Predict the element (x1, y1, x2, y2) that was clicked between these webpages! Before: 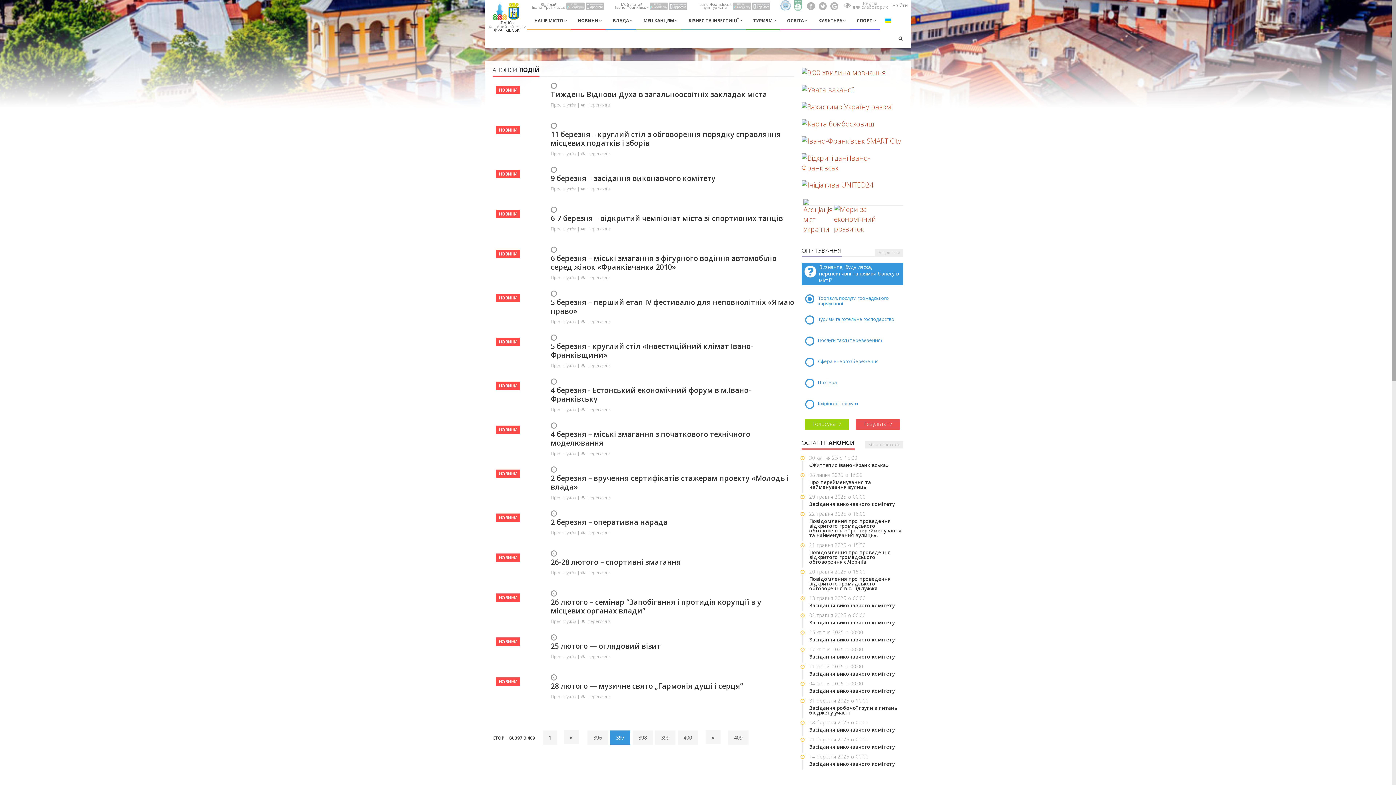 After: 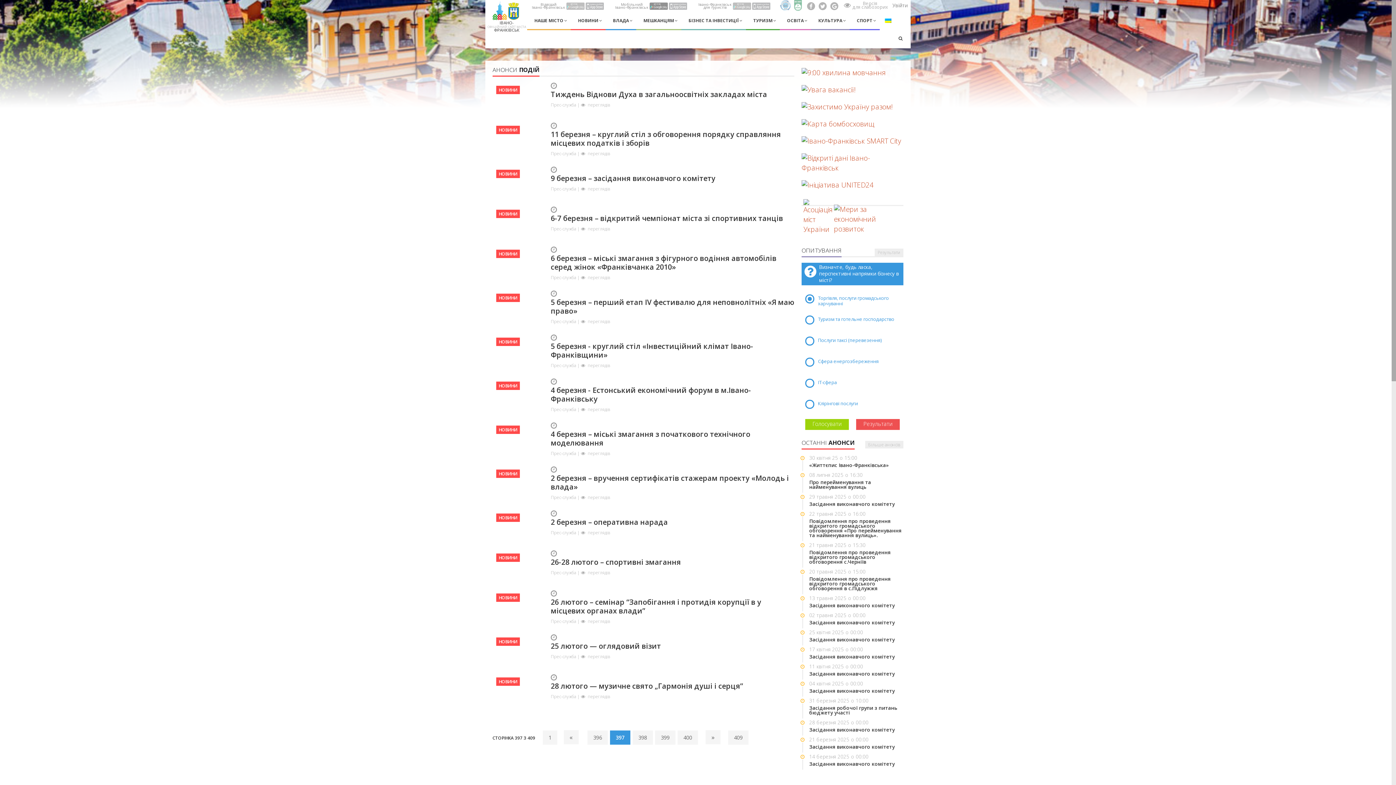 Action: bbox: (649, 1, 668, 9)